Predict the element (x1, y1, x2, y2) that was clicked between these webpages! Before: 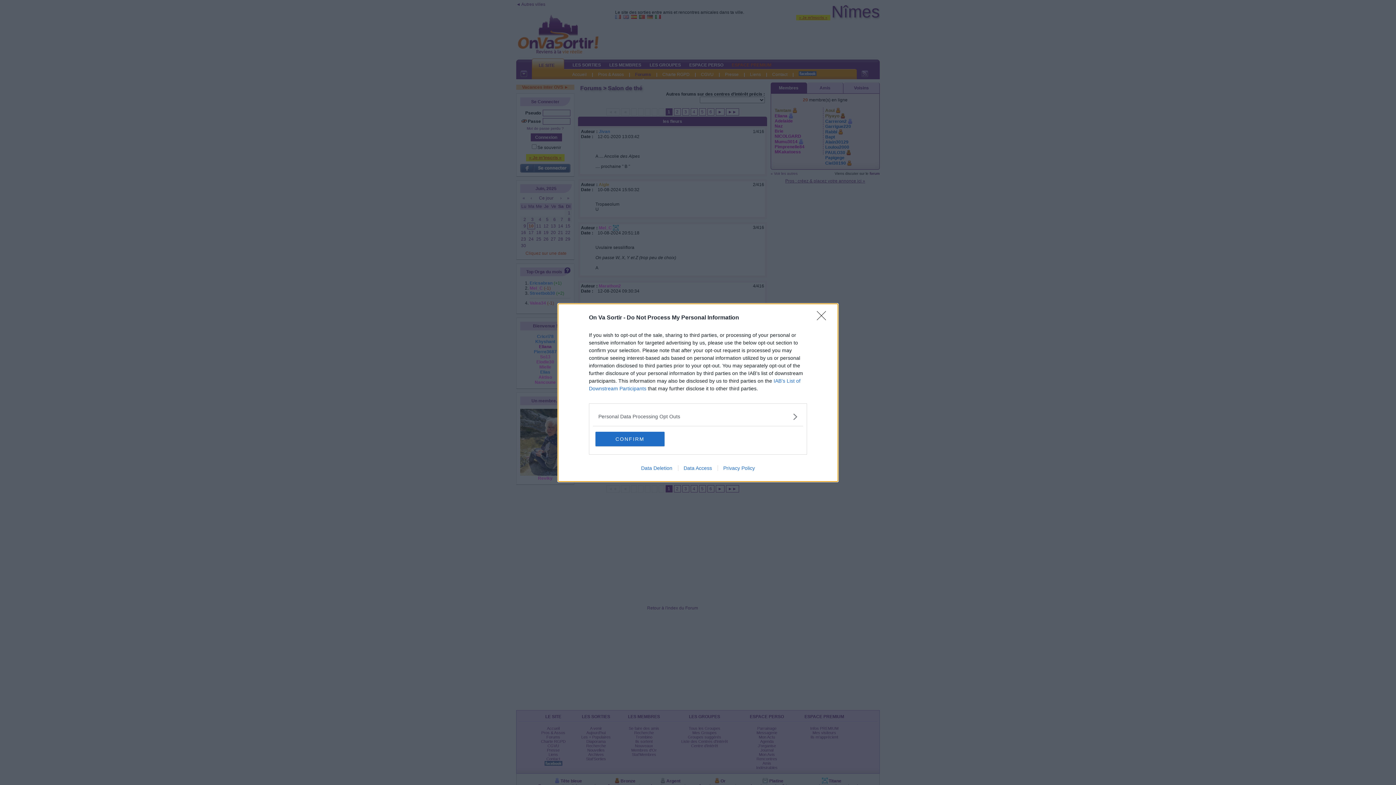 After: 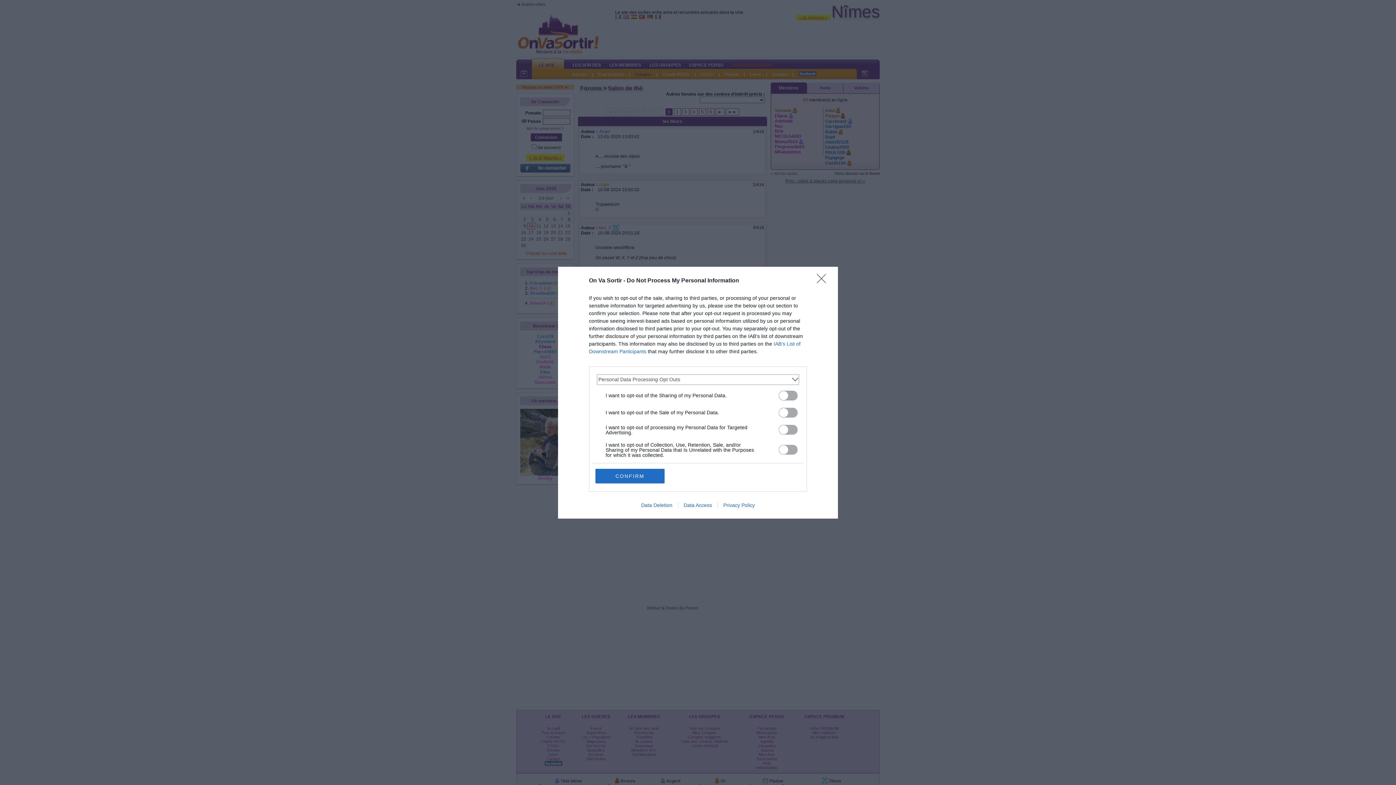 Action: label: Opt-Outs bbox: (598, 412, 797, 420)